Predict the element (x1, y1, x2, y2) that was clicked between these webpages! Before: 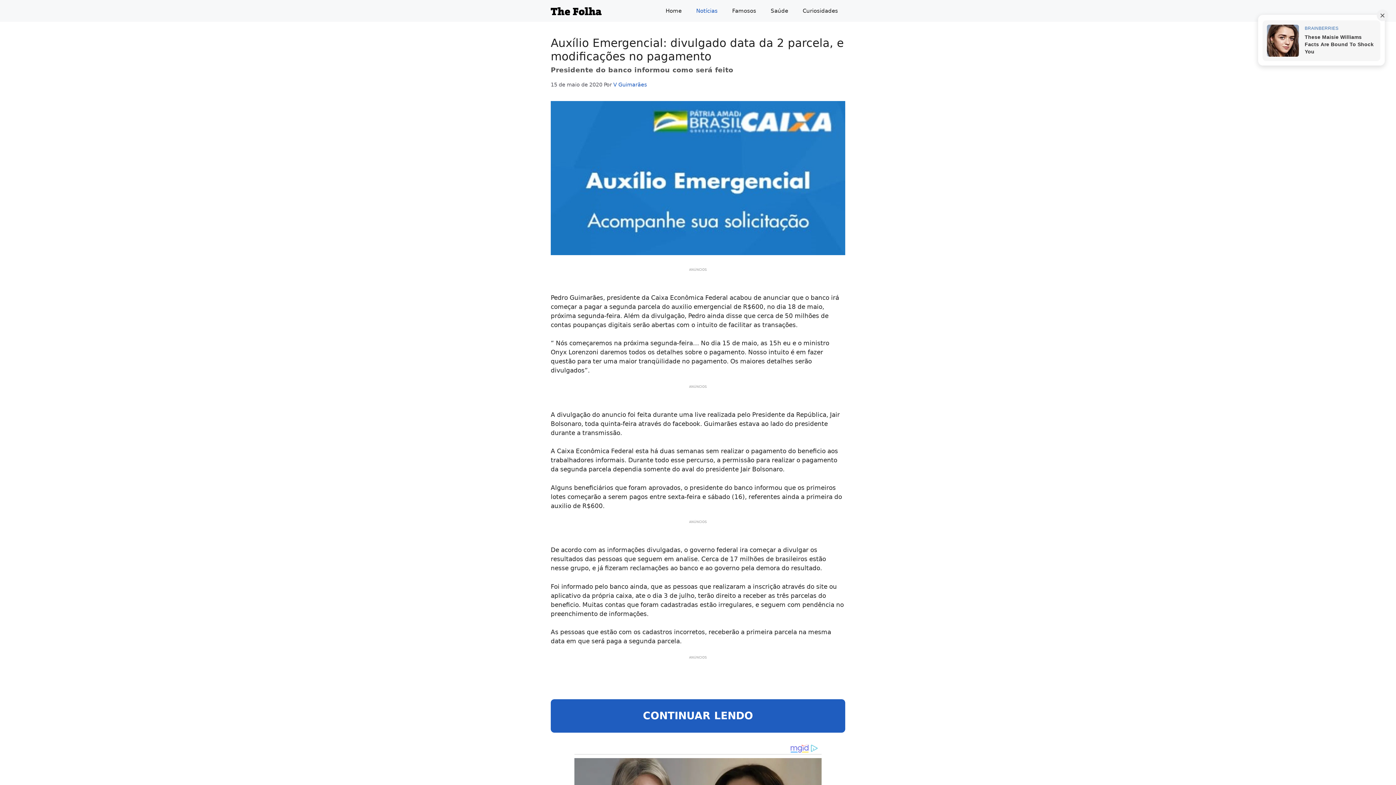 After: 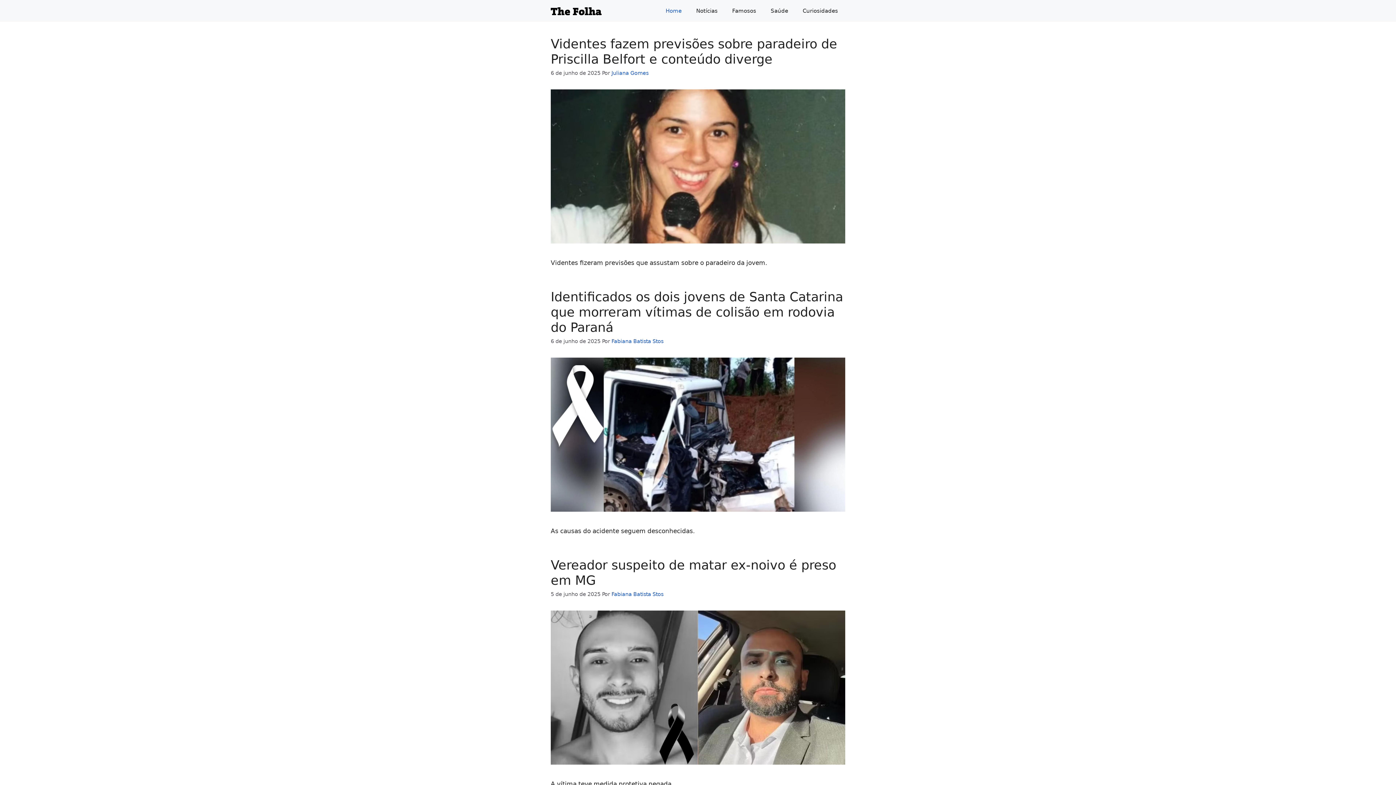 Action: label: Home bbox: (658, 0, 689, 21)